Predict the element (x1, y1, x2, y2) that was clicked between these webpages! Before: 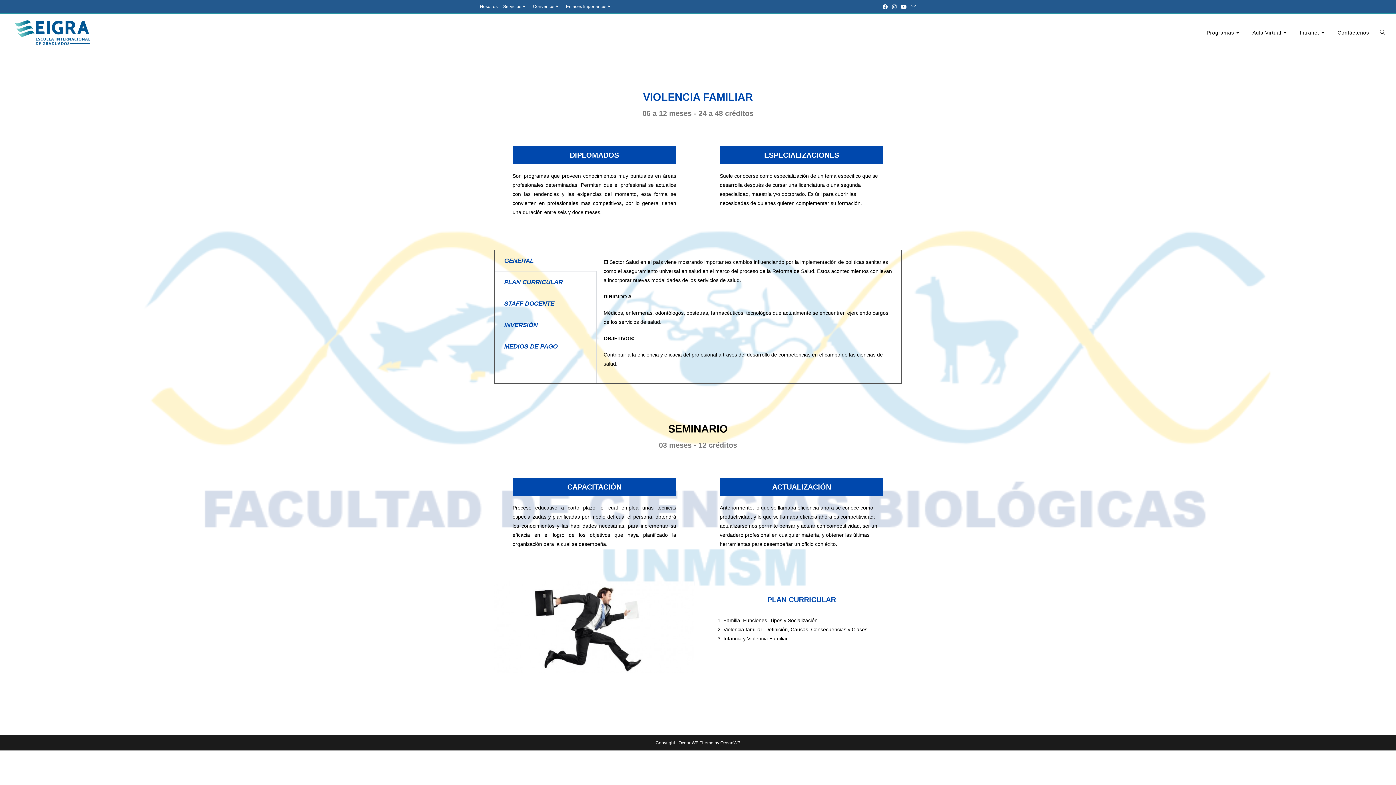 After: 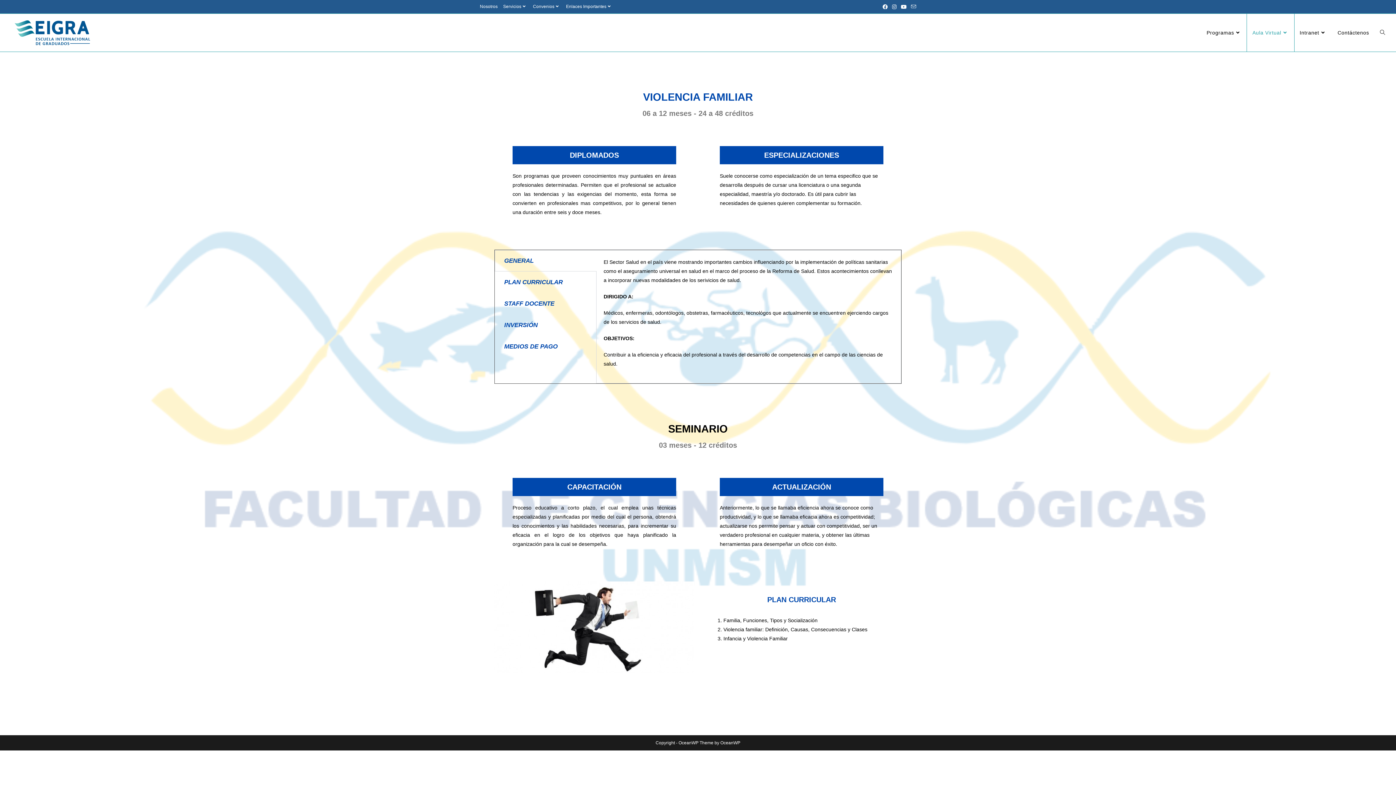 Action: bbox: (1247, 13, 1294, 51) label: Aula Virtual